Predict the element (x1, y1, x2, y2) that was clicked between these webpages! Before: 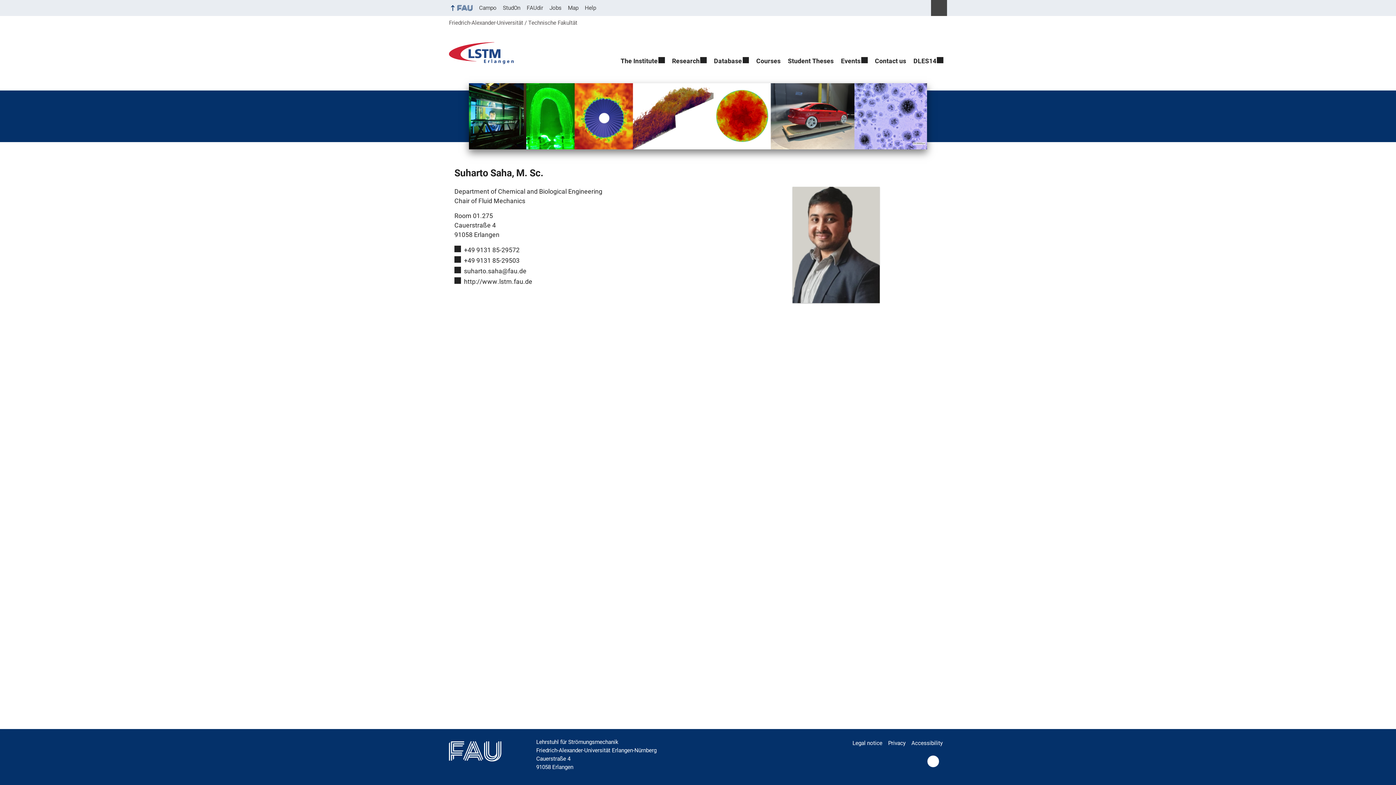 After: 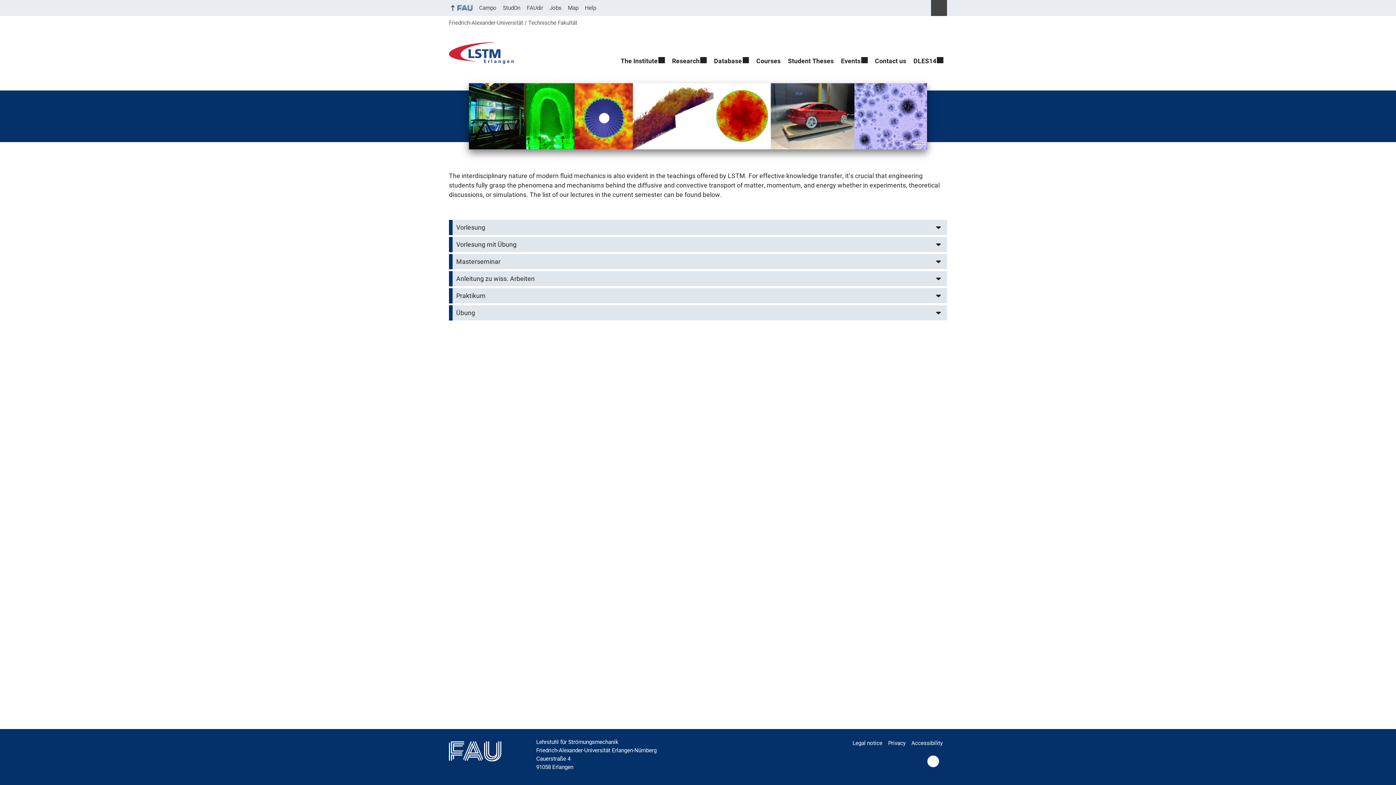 Action: label: Courses bbox: (752, 52, 784, 69)